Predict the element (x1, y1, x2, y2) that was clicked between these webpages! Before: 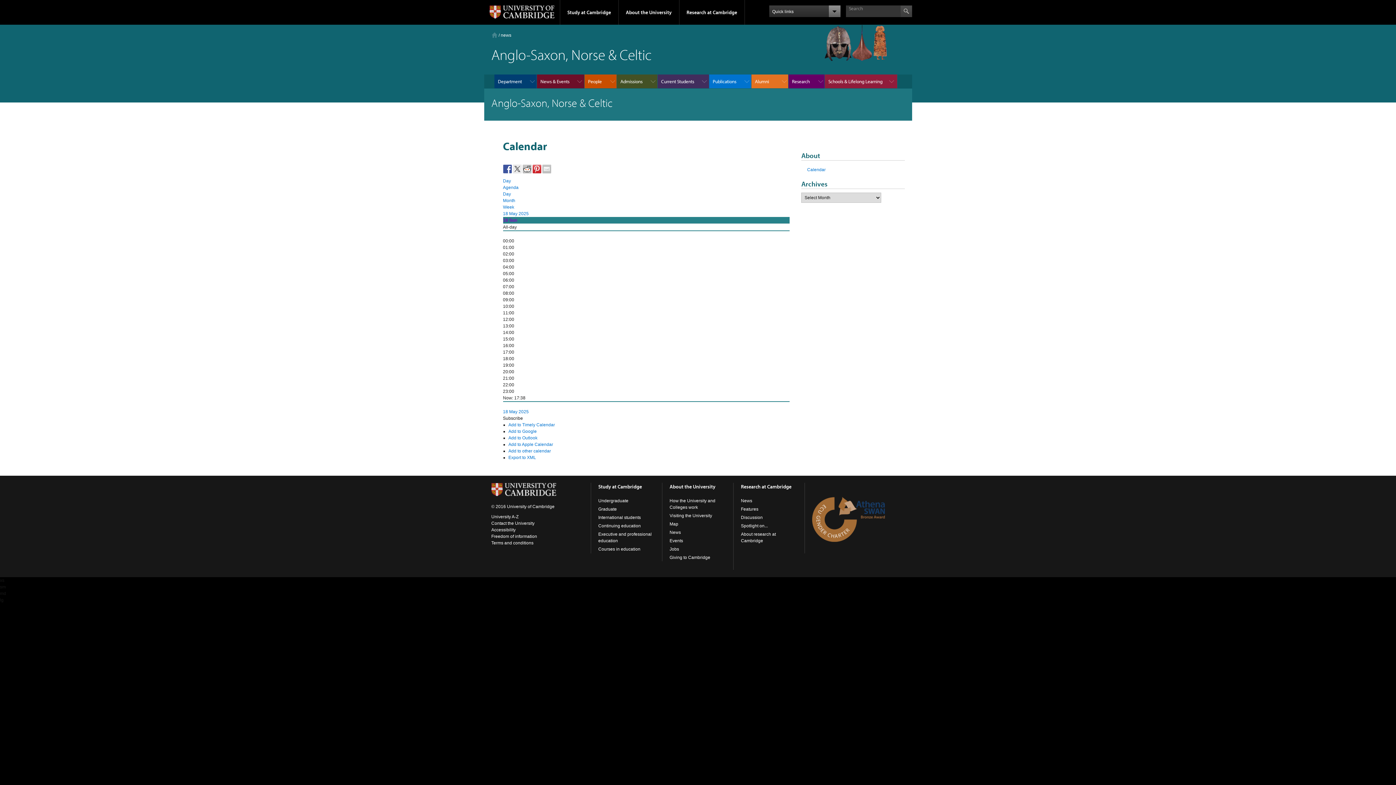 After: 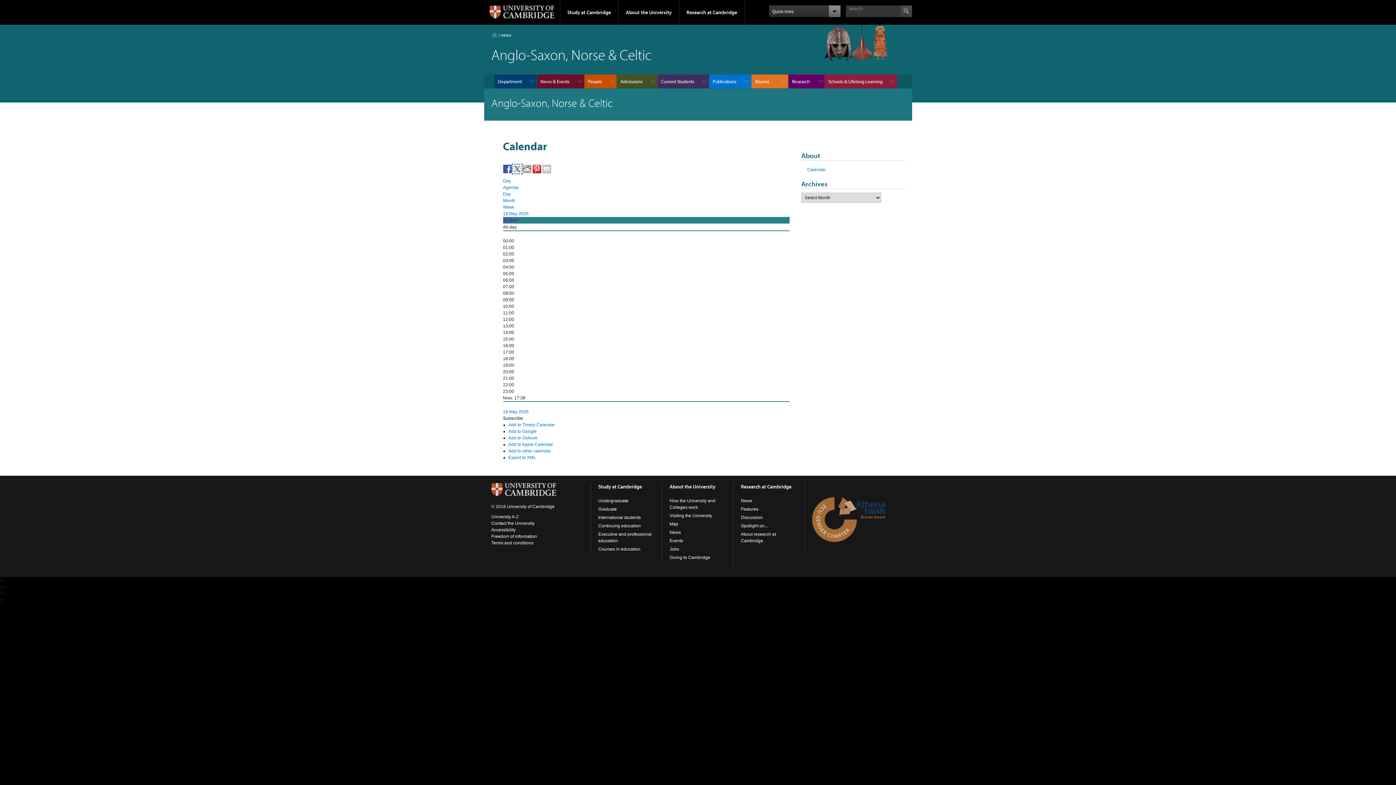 Action: bbox: (512, 164, 521, 173)